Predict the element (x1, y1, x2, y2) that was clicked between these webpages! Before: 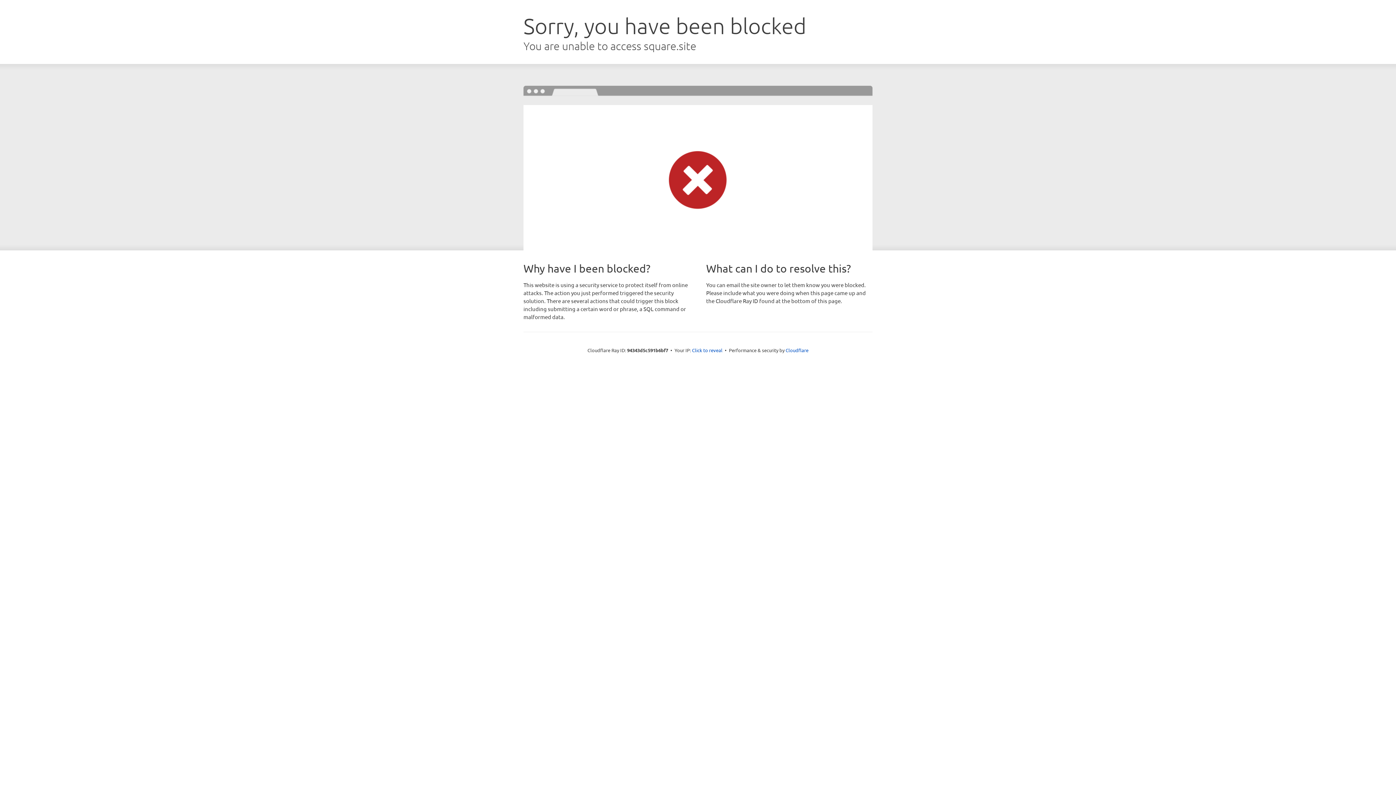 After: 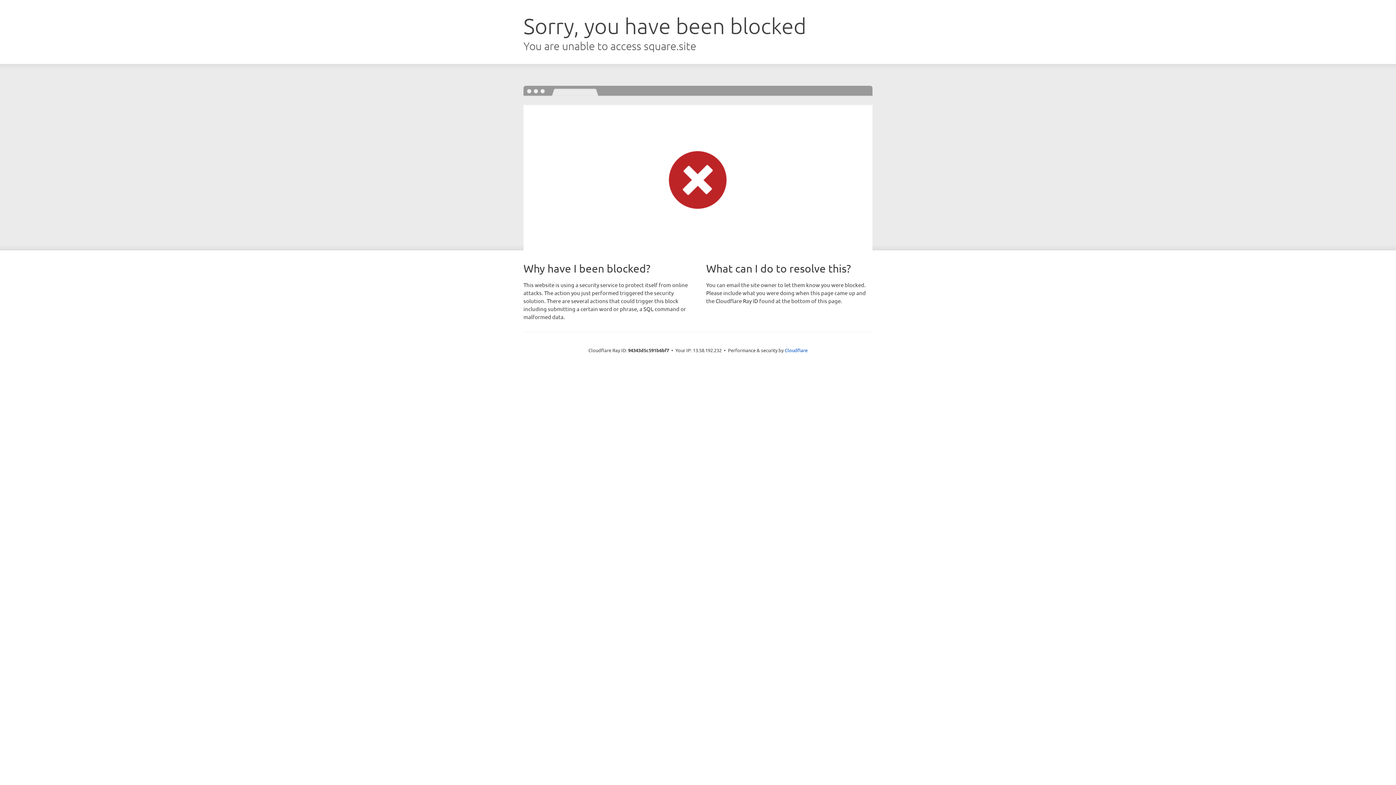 Action: label: Click to reveal bbox: (692, 346, 722, 353)